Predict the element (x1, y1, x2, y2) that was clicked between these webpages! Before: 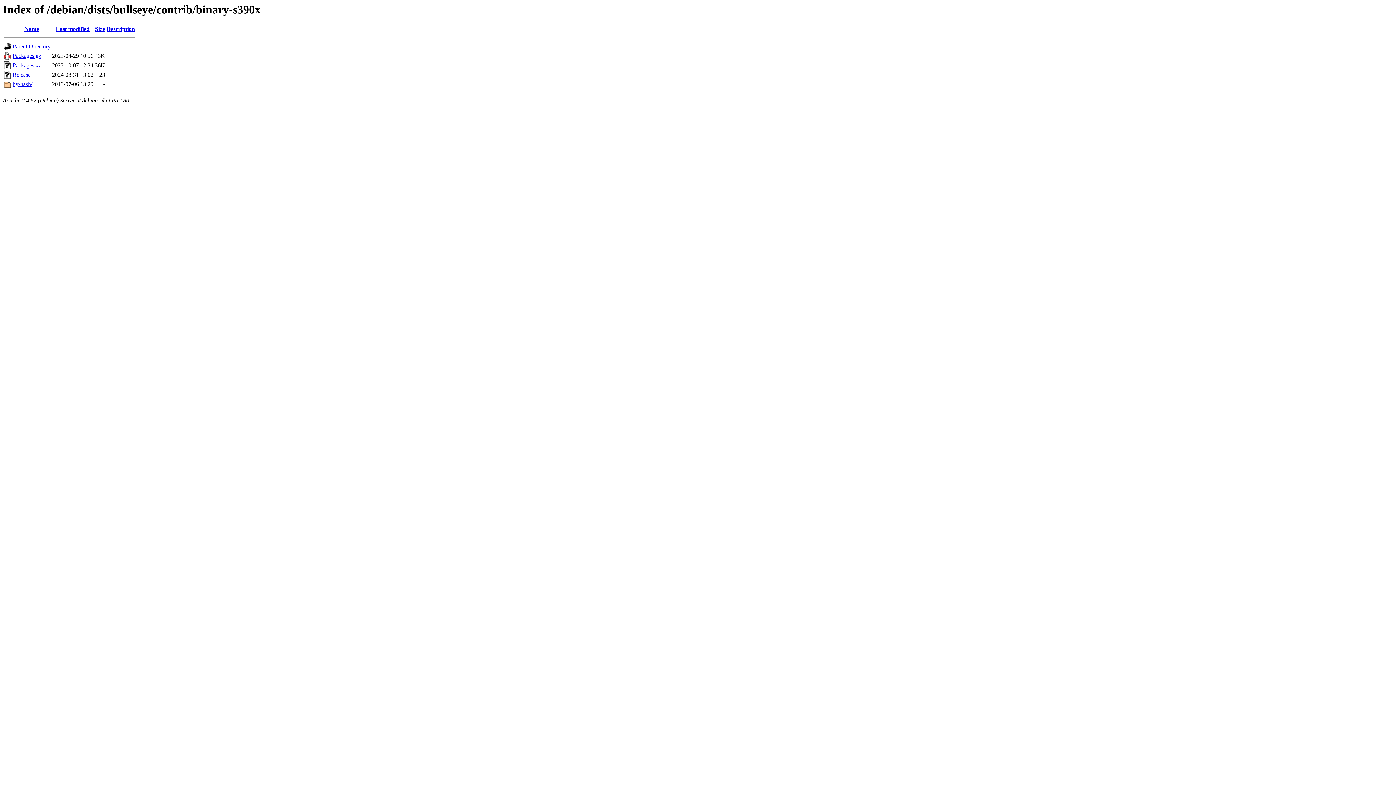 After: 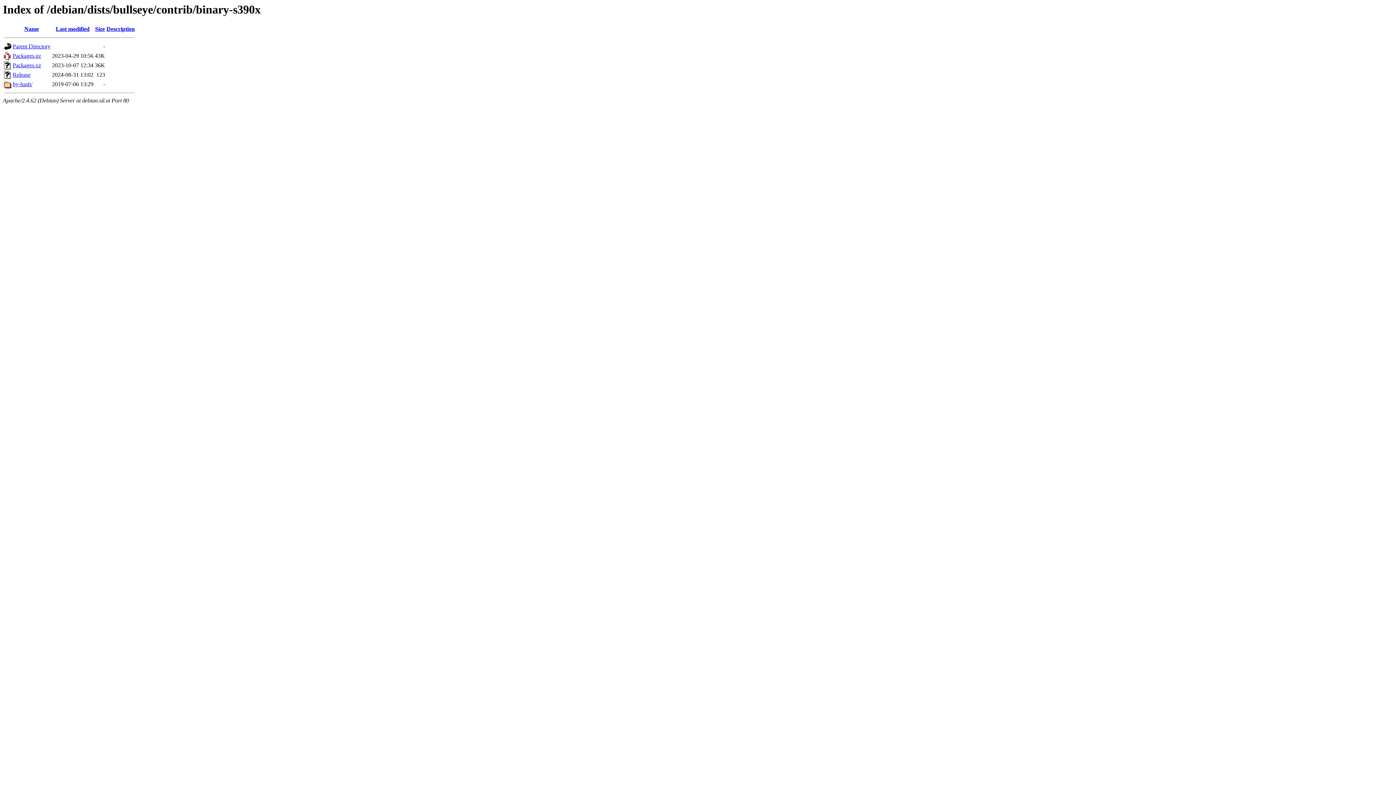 Action: label: Name bbox: (24, 25, 38, 32)